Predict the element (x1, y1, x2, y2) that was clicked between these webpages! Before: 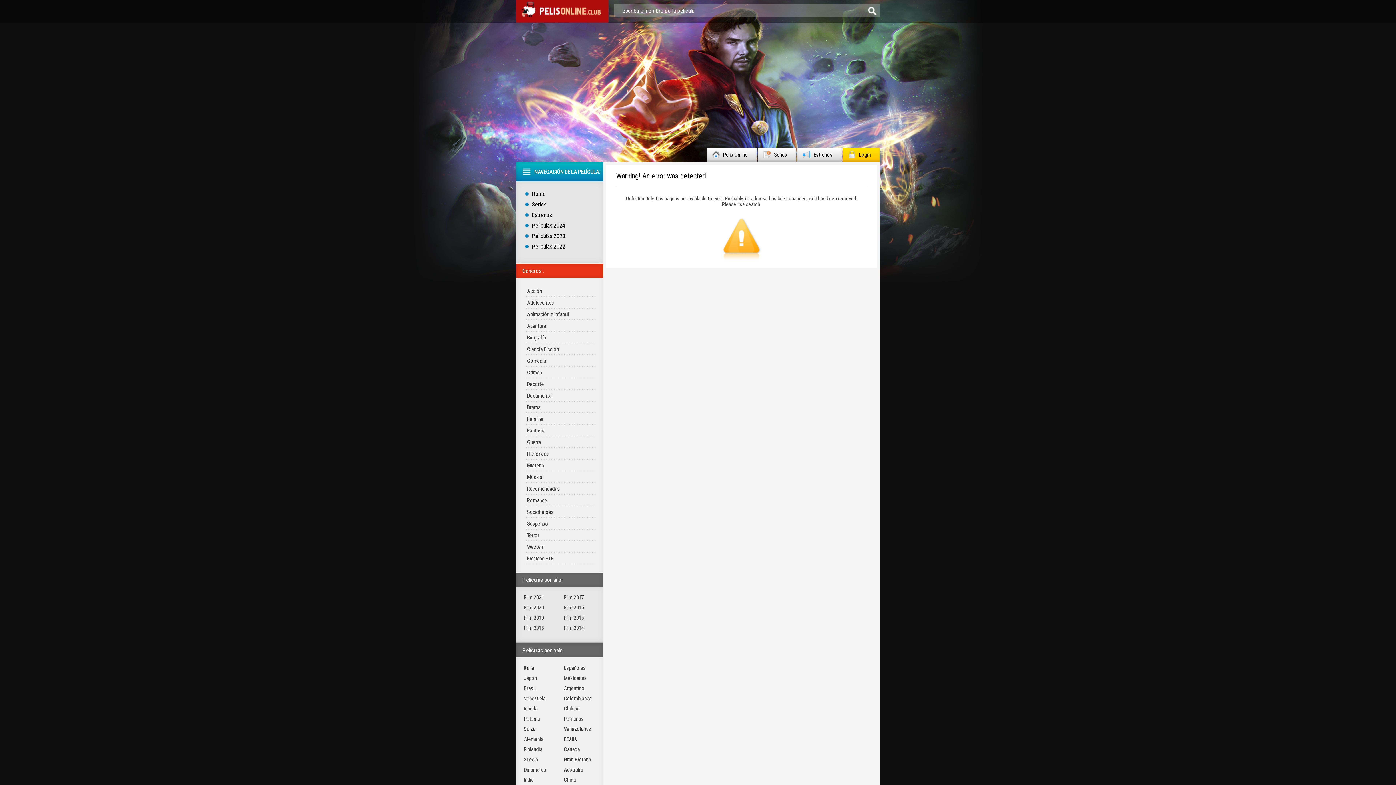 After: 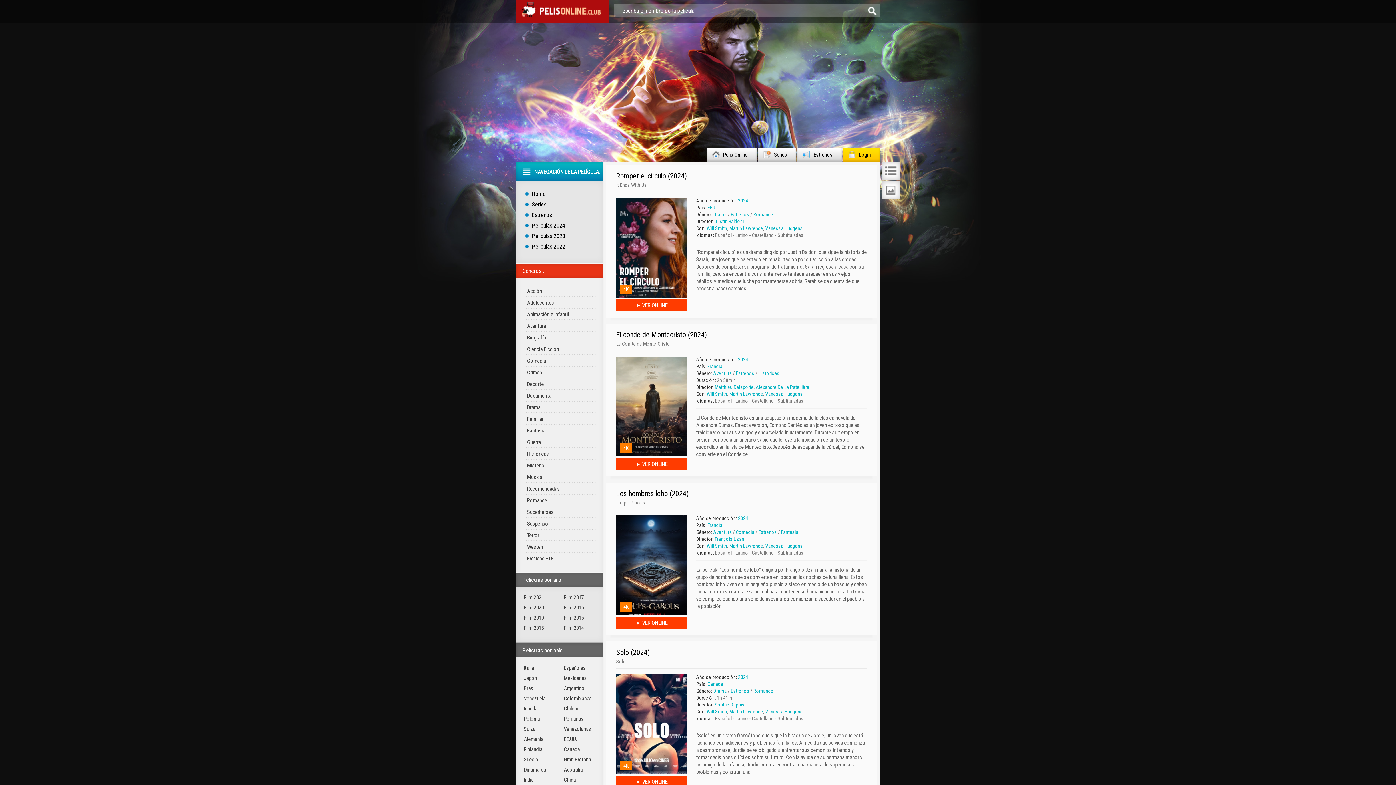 Action: label: Estrenos bbox: (797, 148, 841, 162)